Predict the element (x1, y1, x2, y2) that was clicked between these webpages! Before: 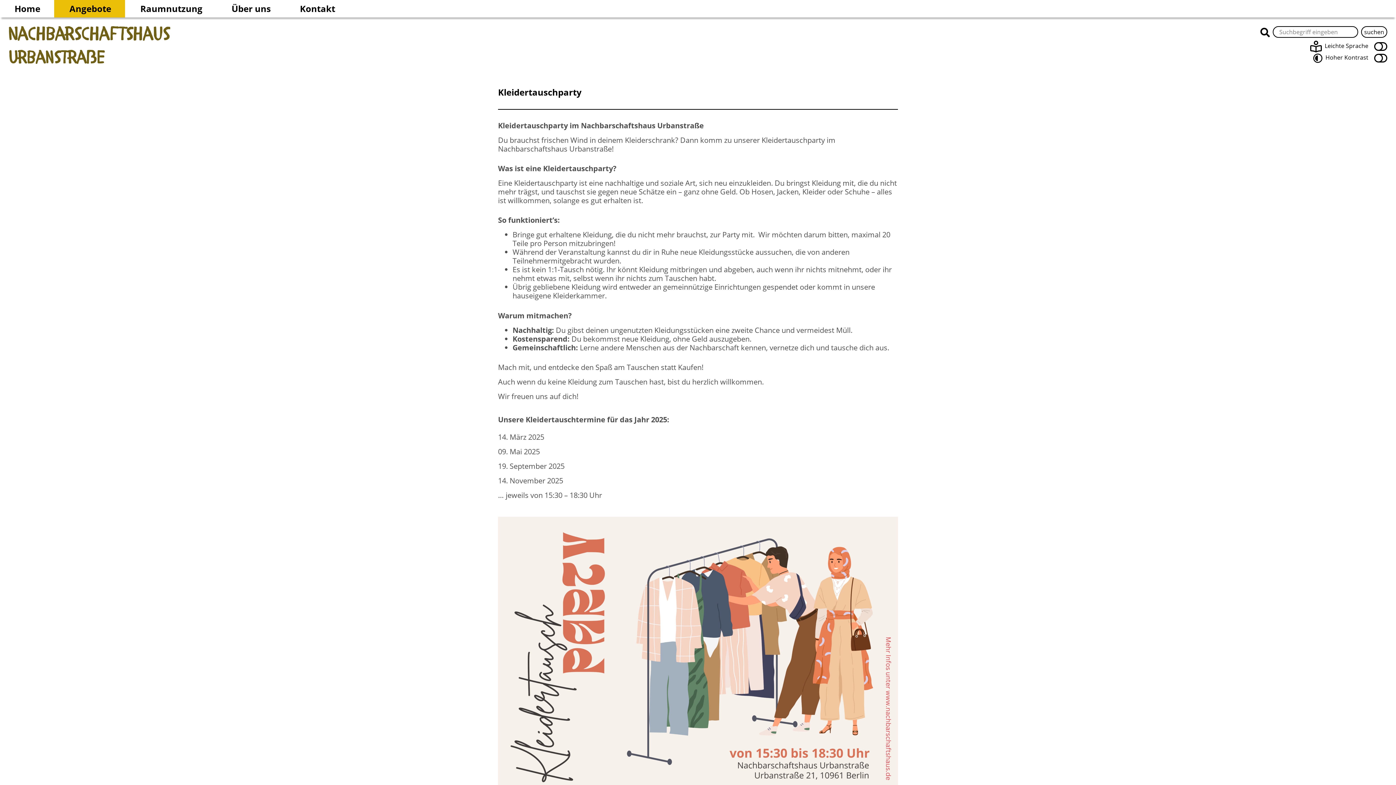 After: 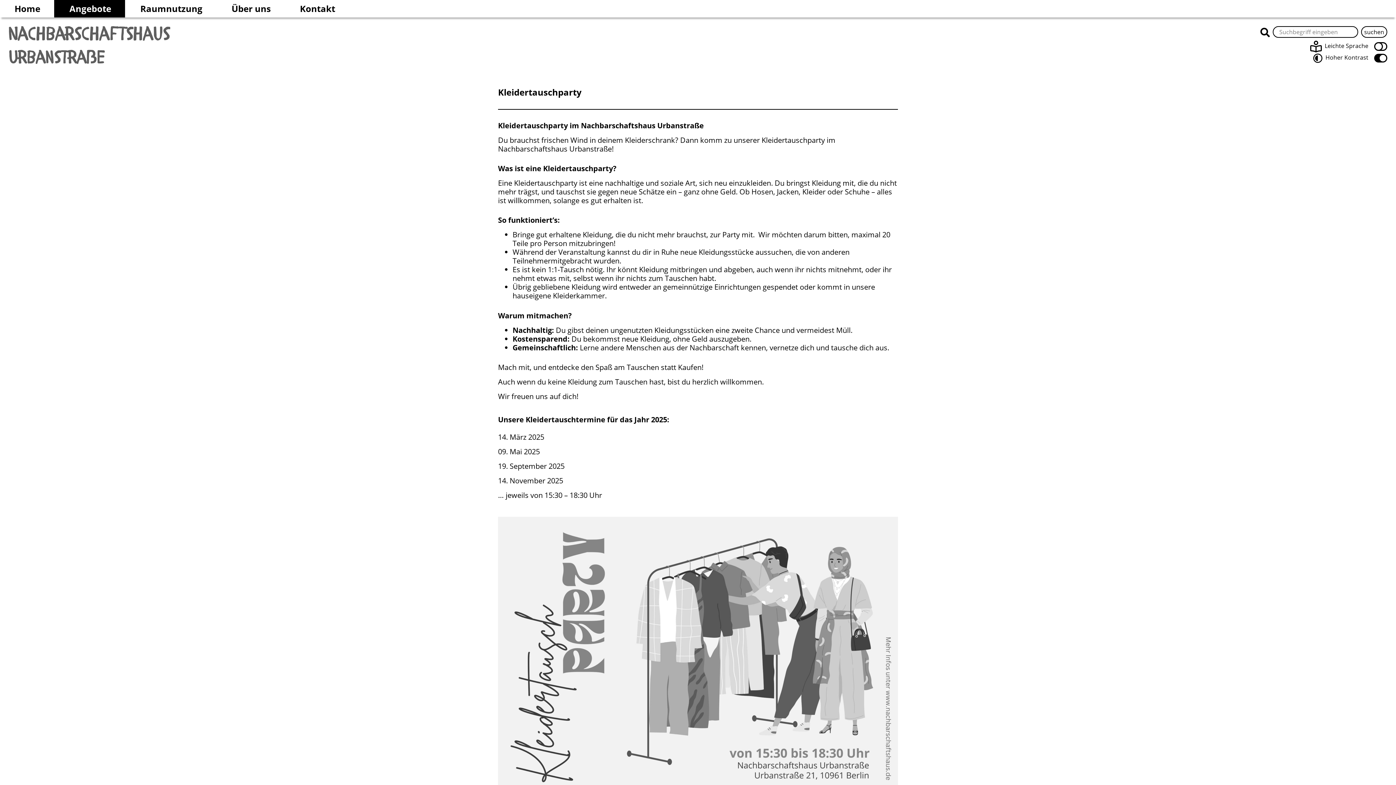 Action: bbox: (1307, 52, 1387, 64) label: Hoher Kontrast